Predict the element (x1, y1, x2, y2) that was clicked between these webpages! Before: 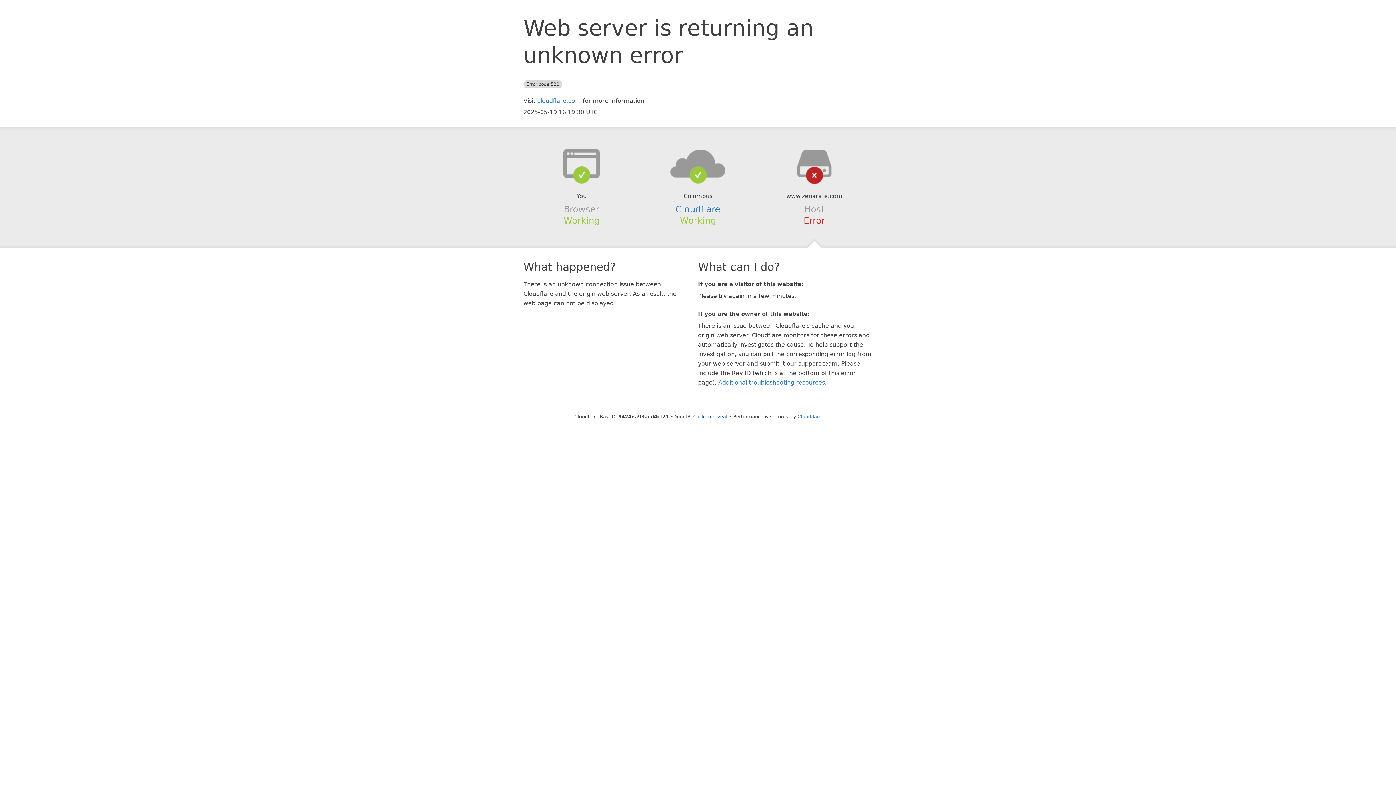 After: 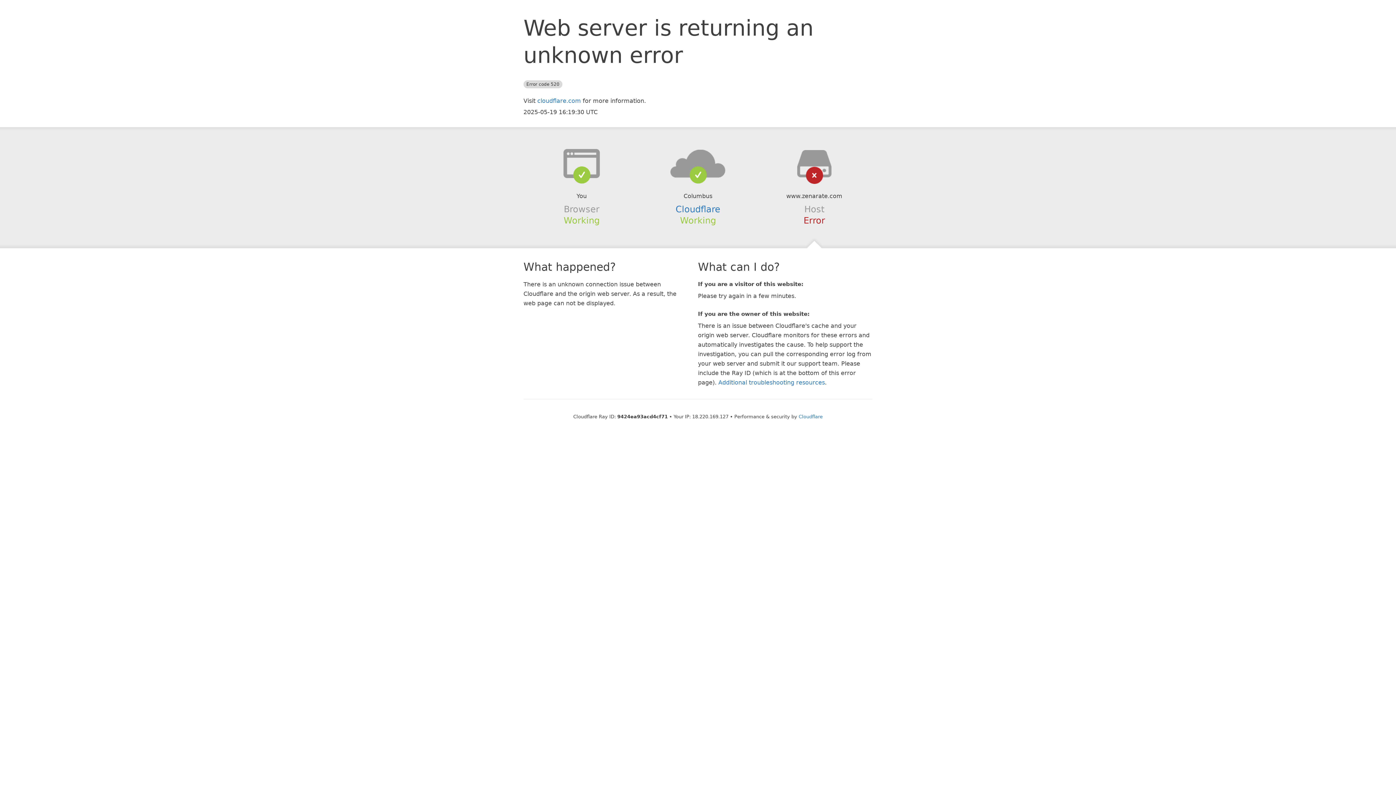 Action: bbox: (693, 414, 727, 419) label: Click to reveal